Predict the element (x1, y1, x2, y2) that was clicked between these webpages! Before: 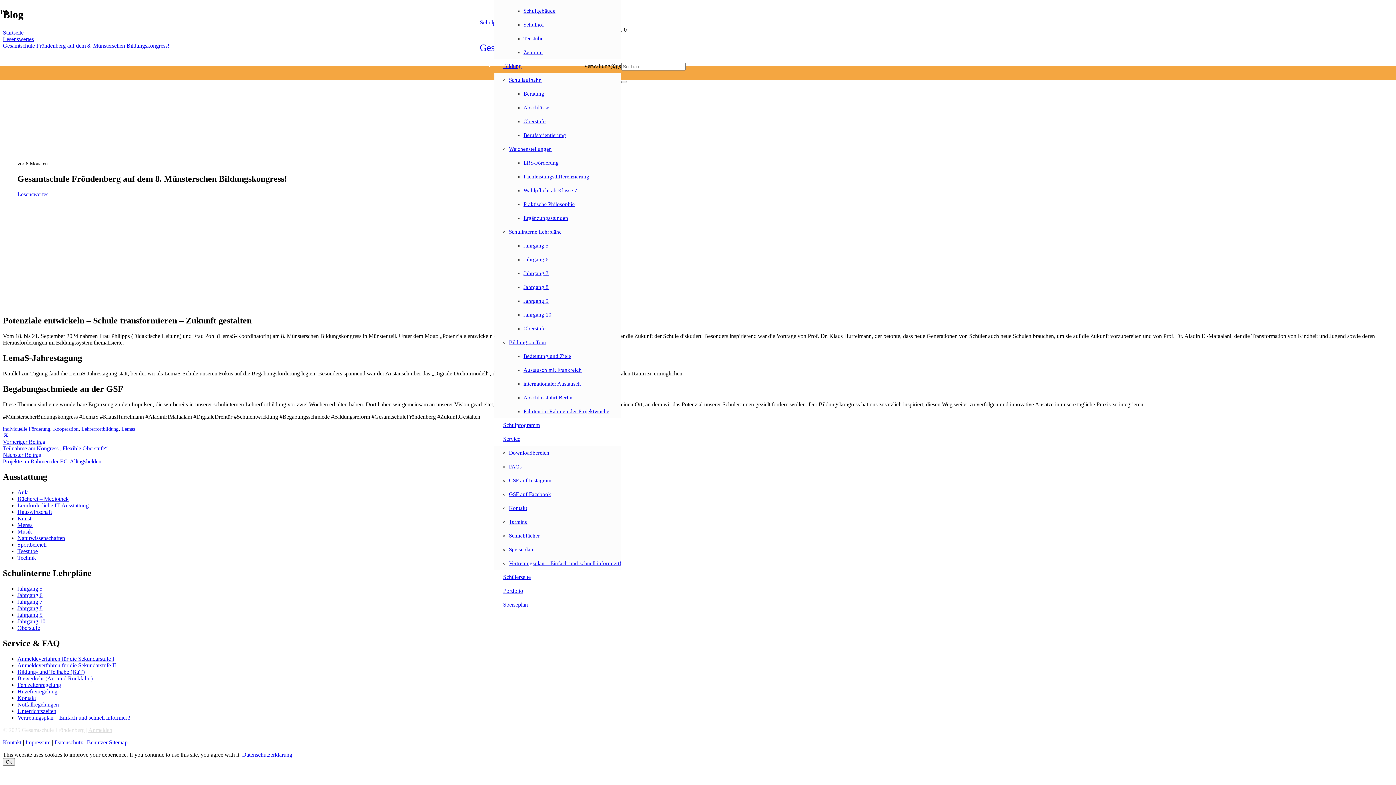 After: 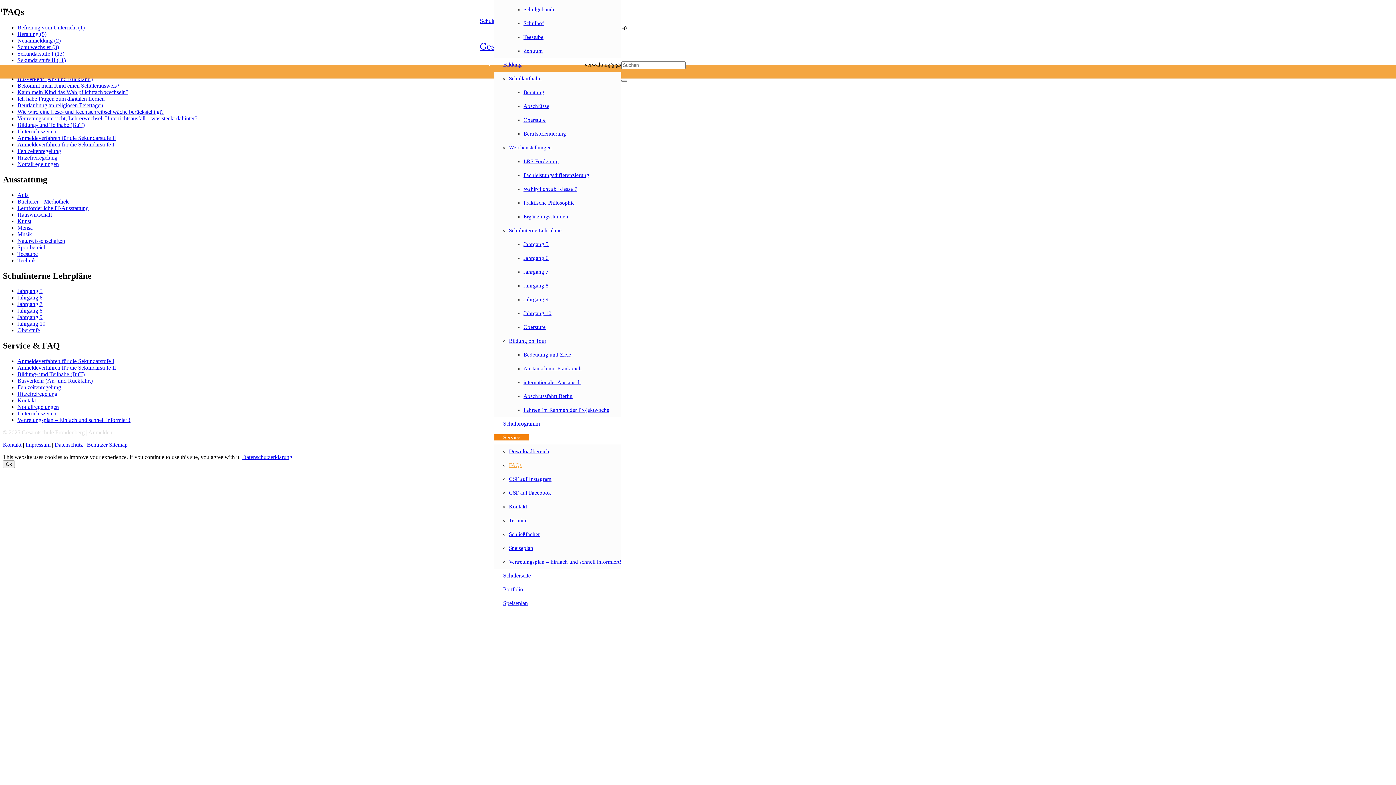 Action: label: FAQs bbox: (509, 463, 521, 469)